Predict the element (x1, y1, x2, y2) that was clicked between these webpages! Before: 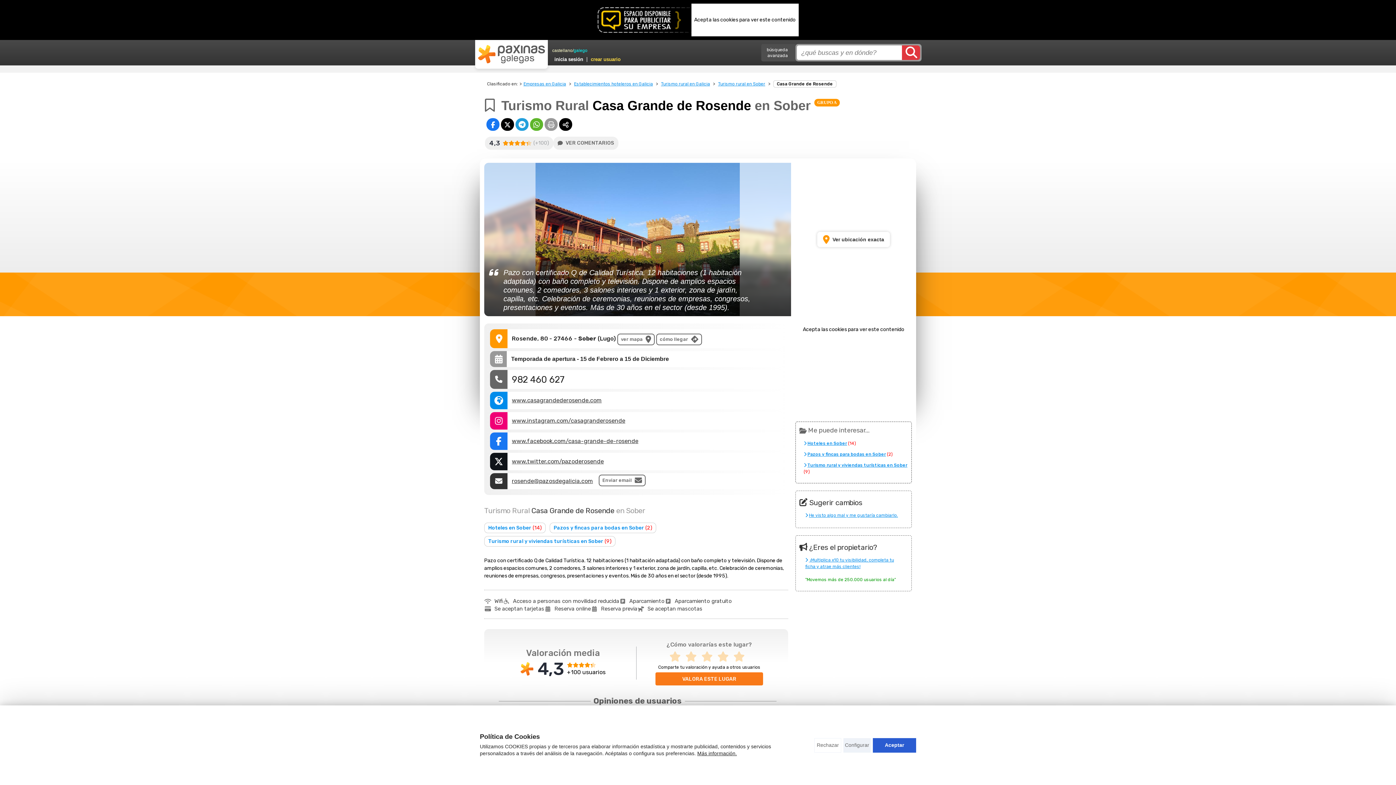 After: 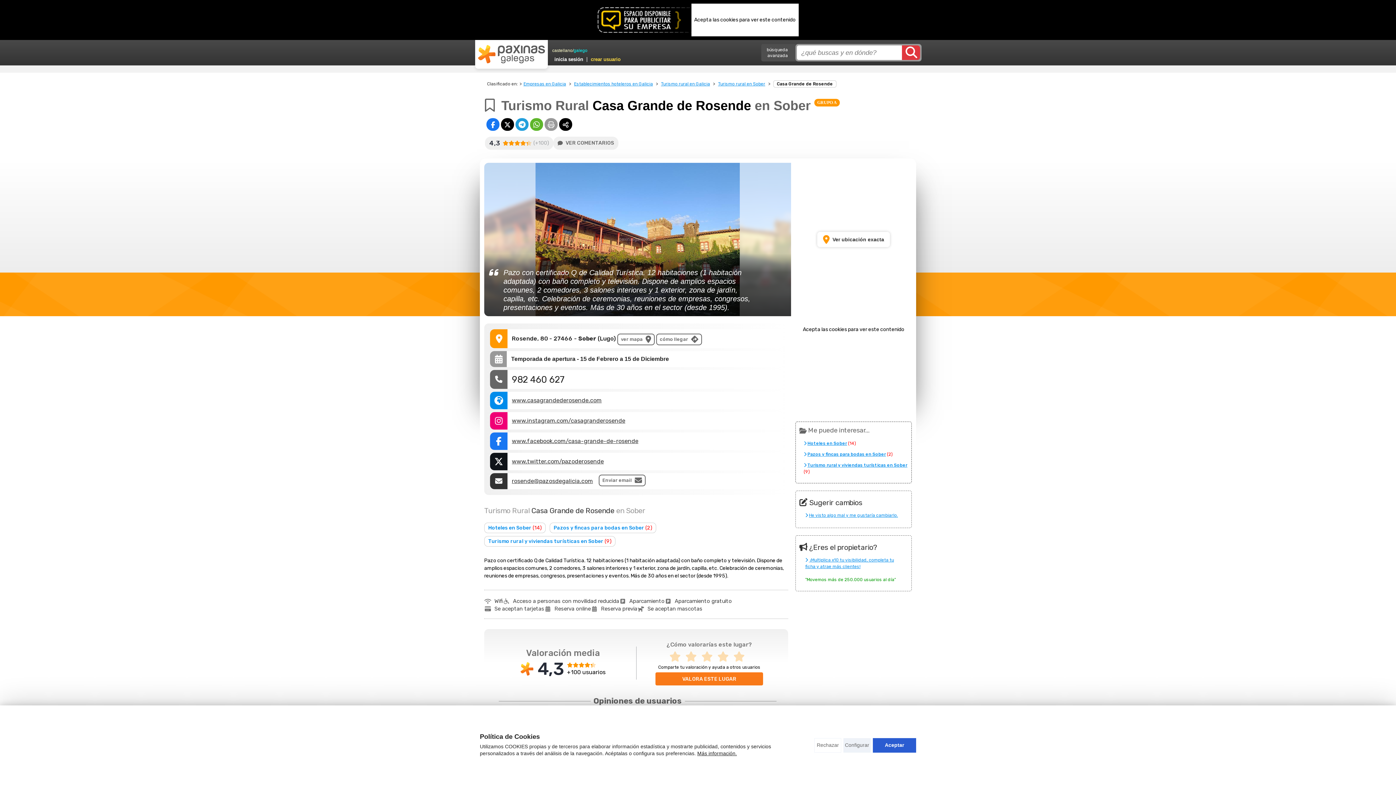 Action: bbox: (509, 392, 604, 409) label: www.
casagrandederosende.com